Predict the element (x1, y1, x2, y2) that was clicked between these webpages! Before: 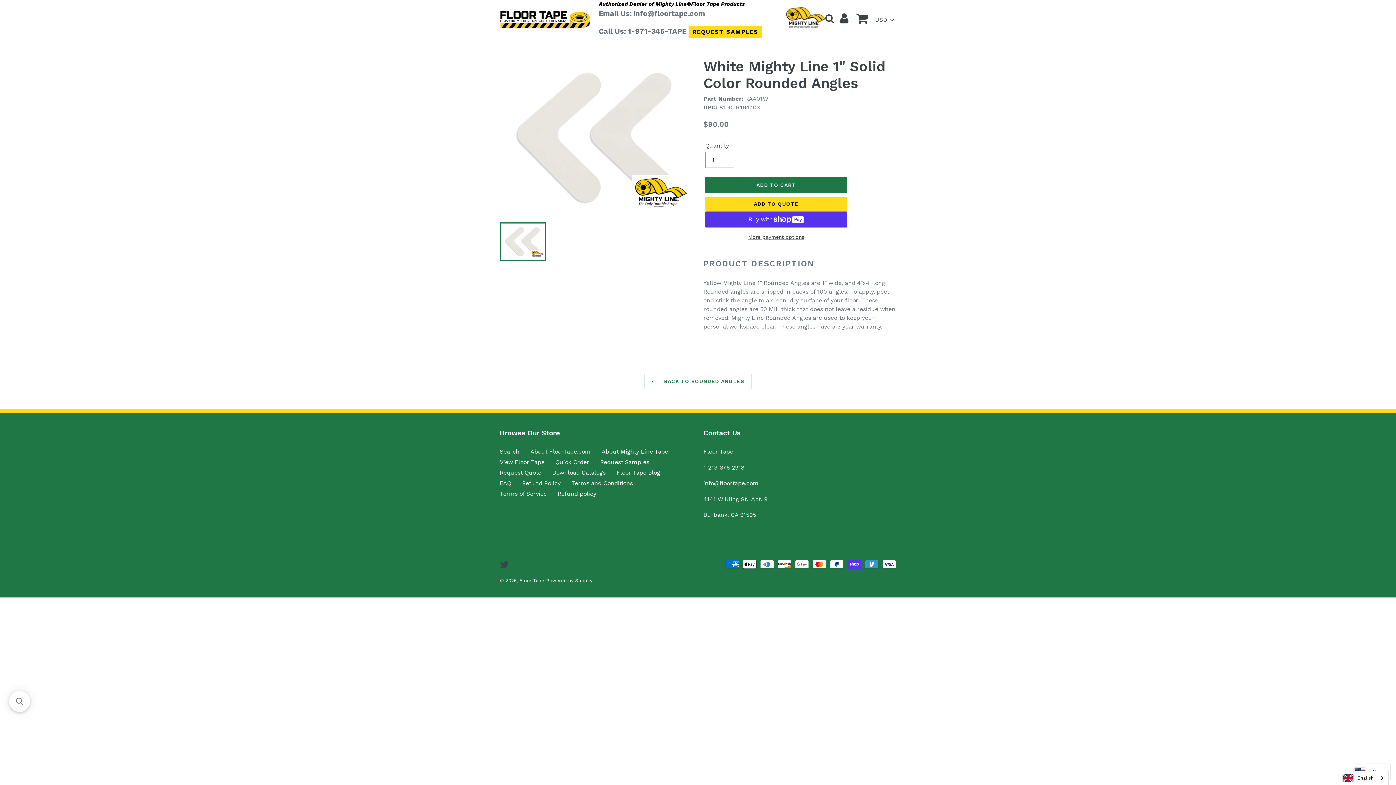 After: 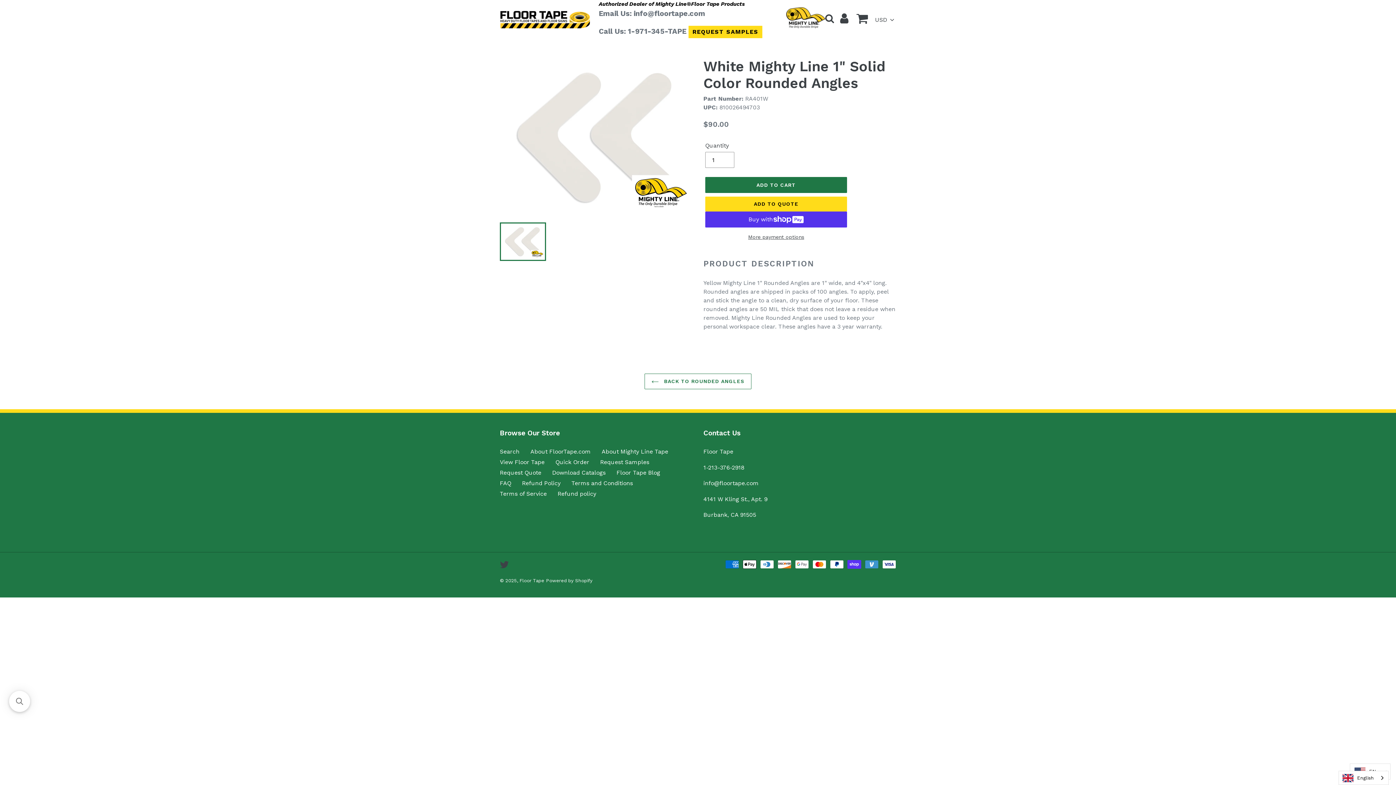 Action: bbox: (500, 222, 546, 261)